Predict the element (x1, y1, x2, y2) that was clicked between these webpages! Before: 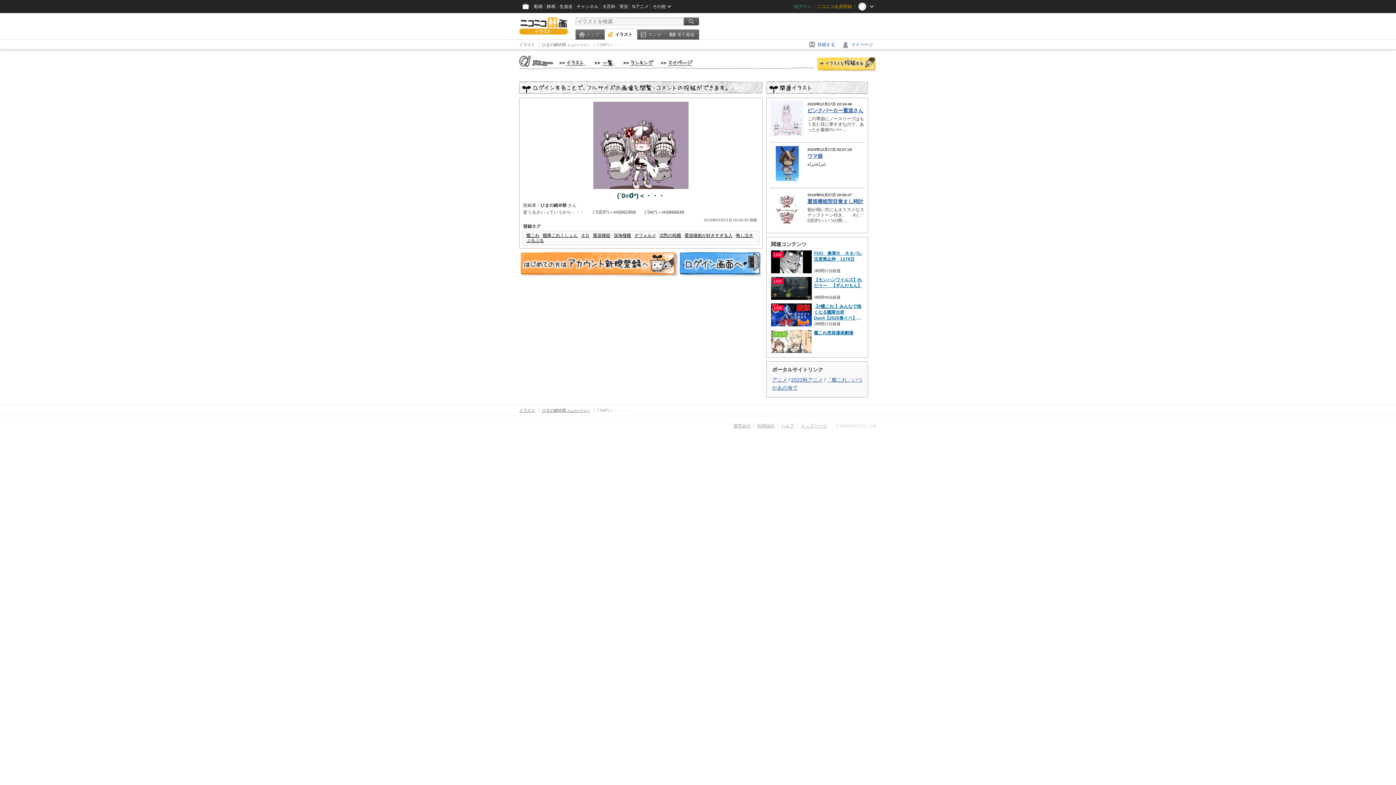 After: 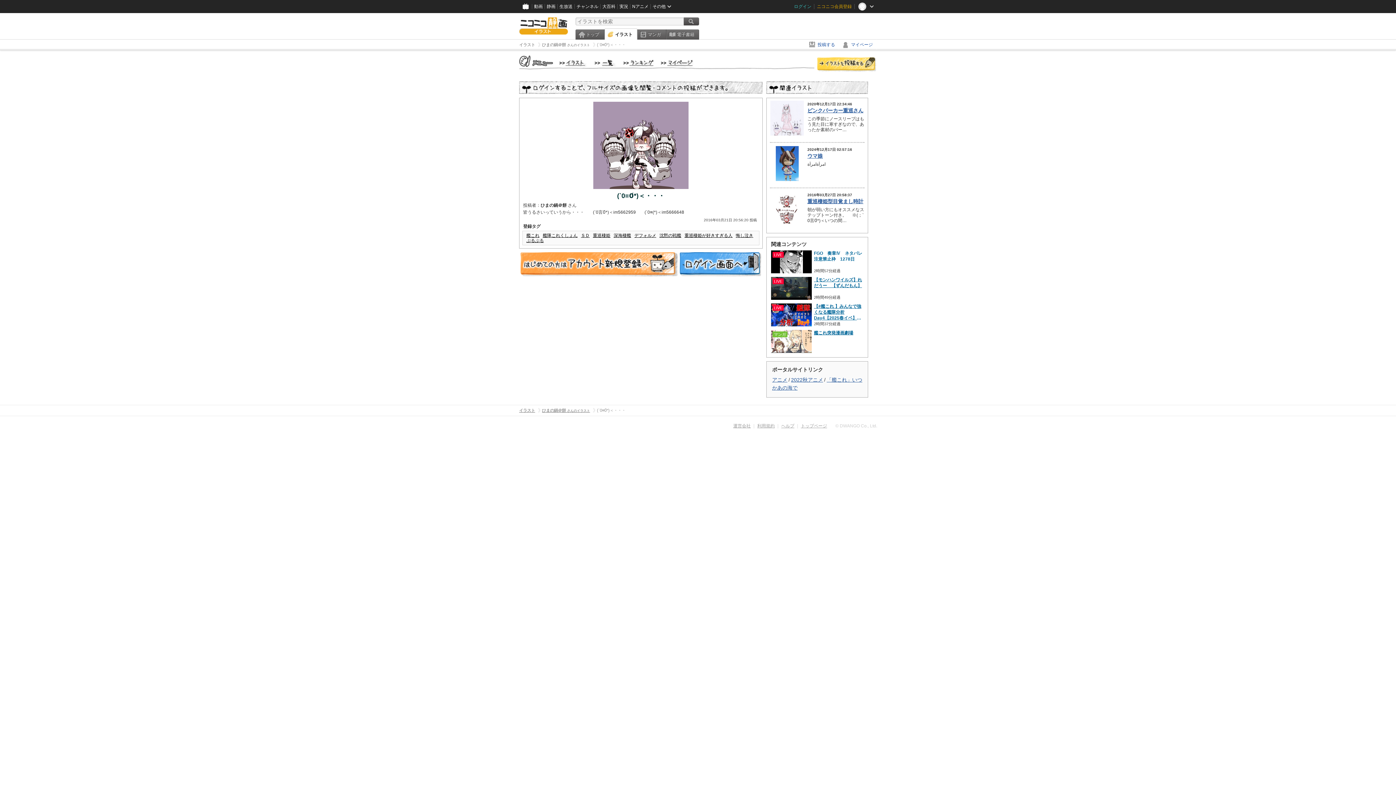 Action: bbox: (814, 250, 863, 262) label: FGO　奏章Ⅳ　ネタバレ注意禁止枠　1278日